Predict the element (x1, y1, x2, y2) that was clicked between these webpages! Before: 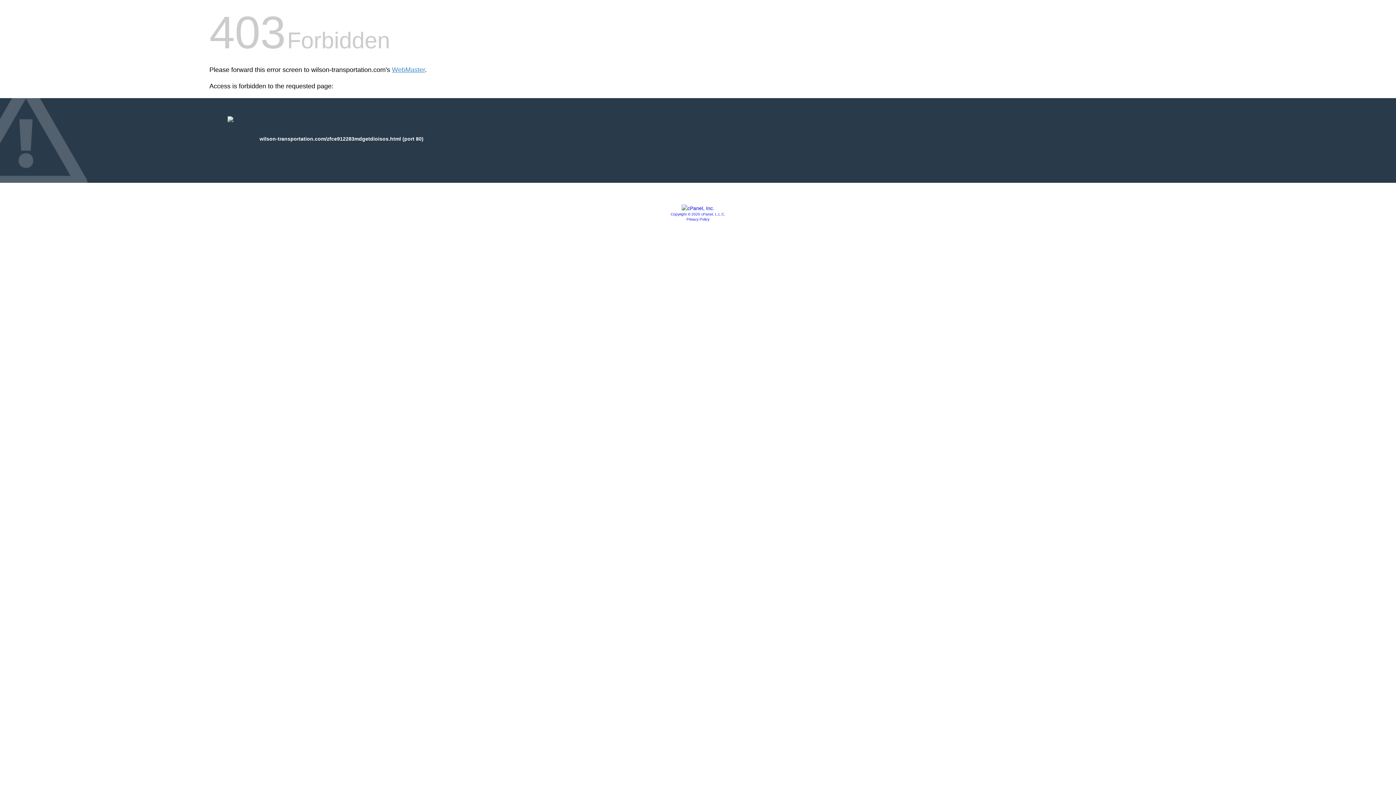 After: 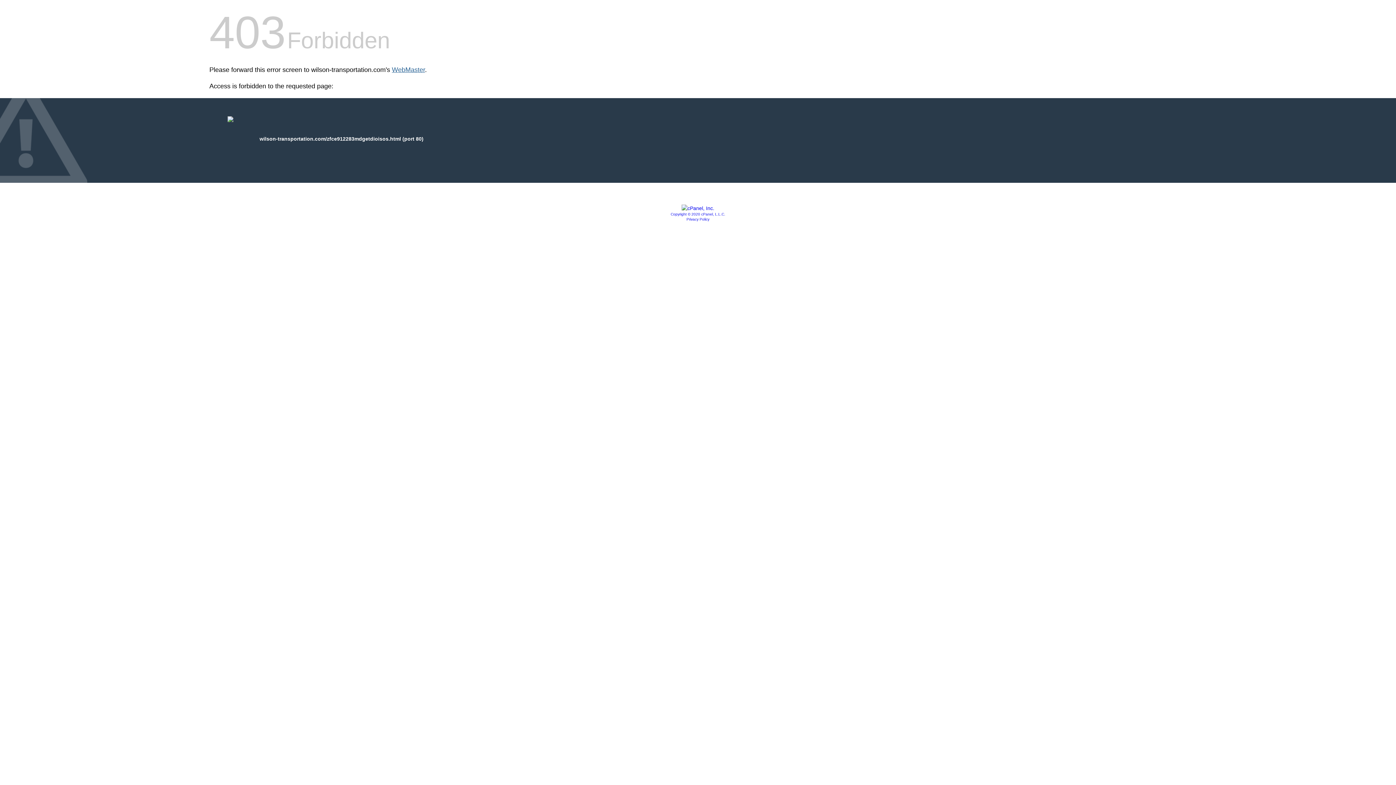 Action: label: WebMaster bbox: (392, 66, 425, 73)